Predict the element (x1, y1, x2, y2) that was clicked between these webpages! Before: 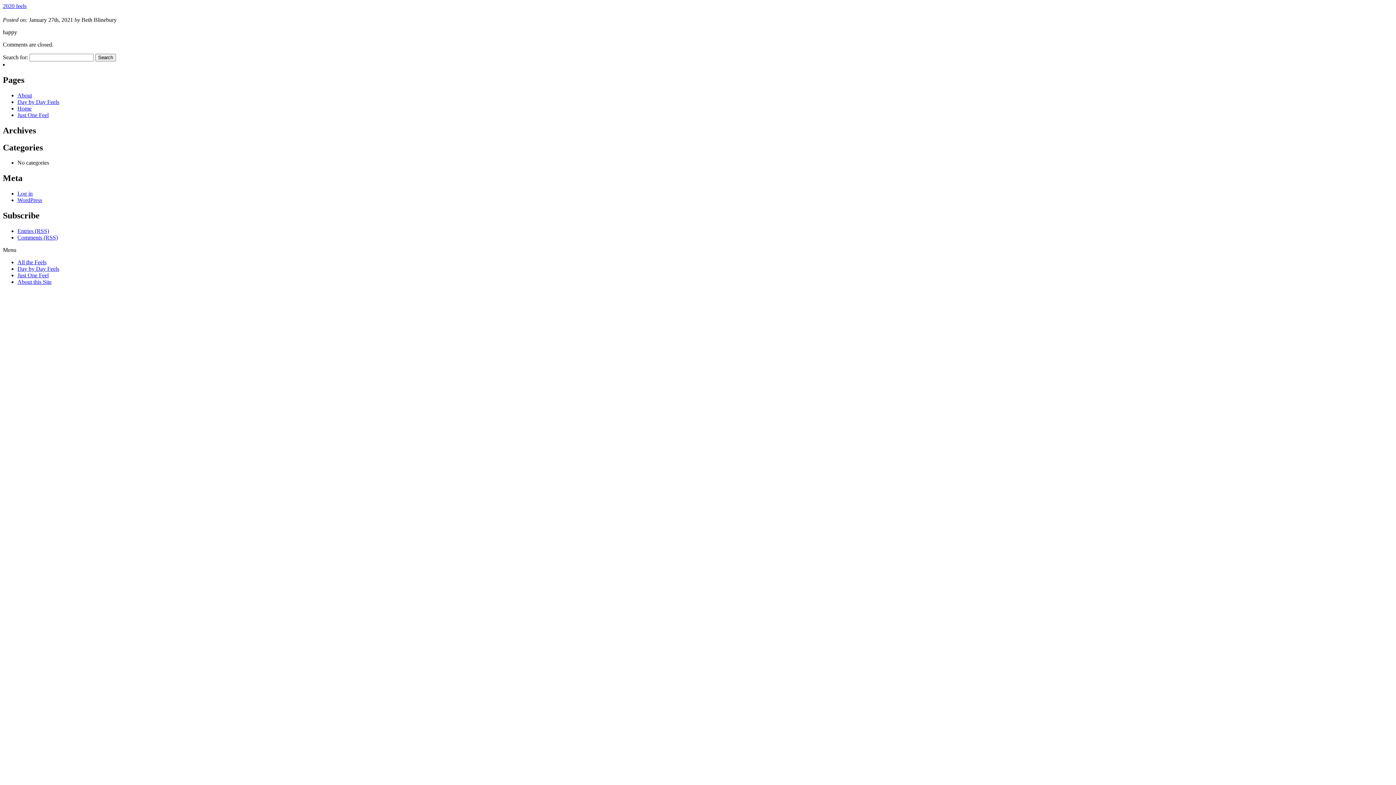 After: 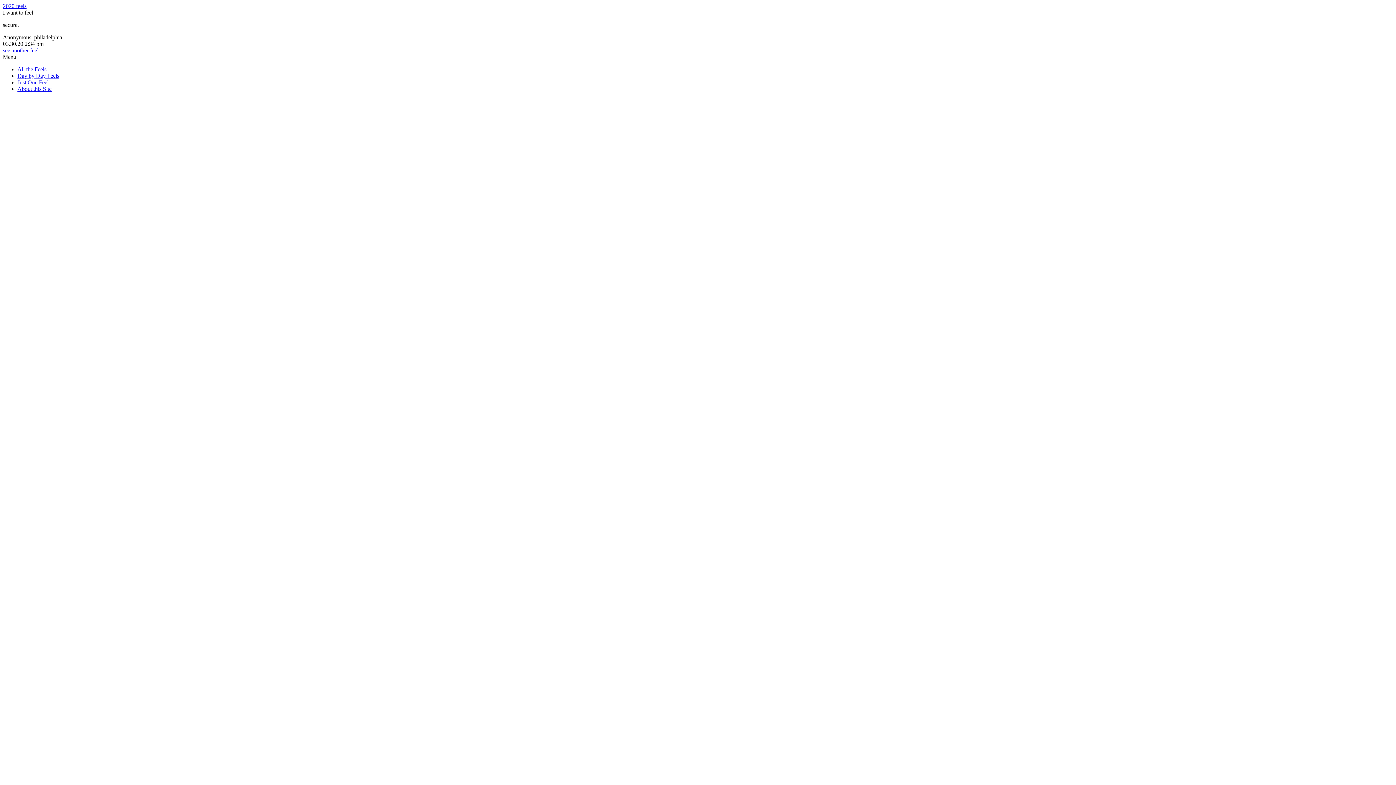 Action: label: Just One Feel bbox: (17, 272, 48, 278)